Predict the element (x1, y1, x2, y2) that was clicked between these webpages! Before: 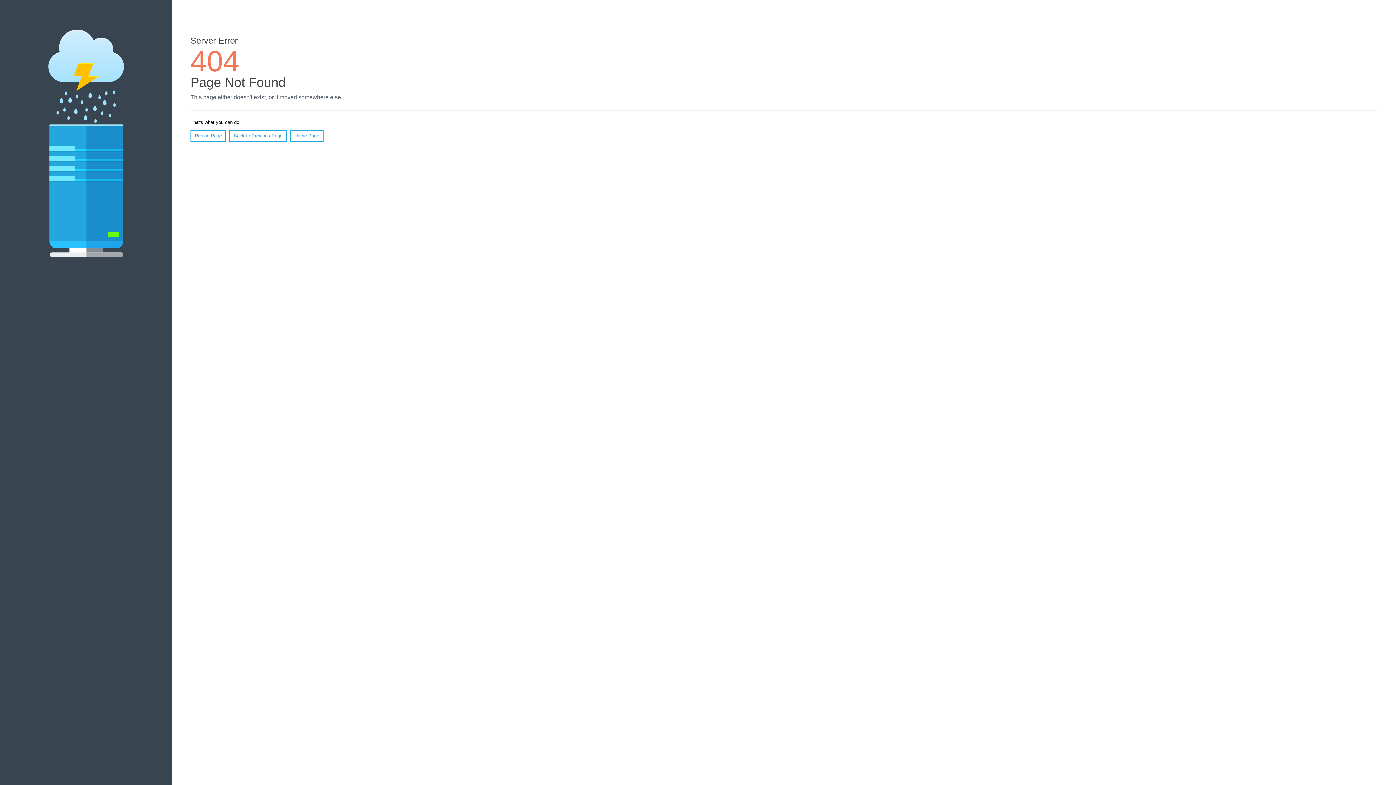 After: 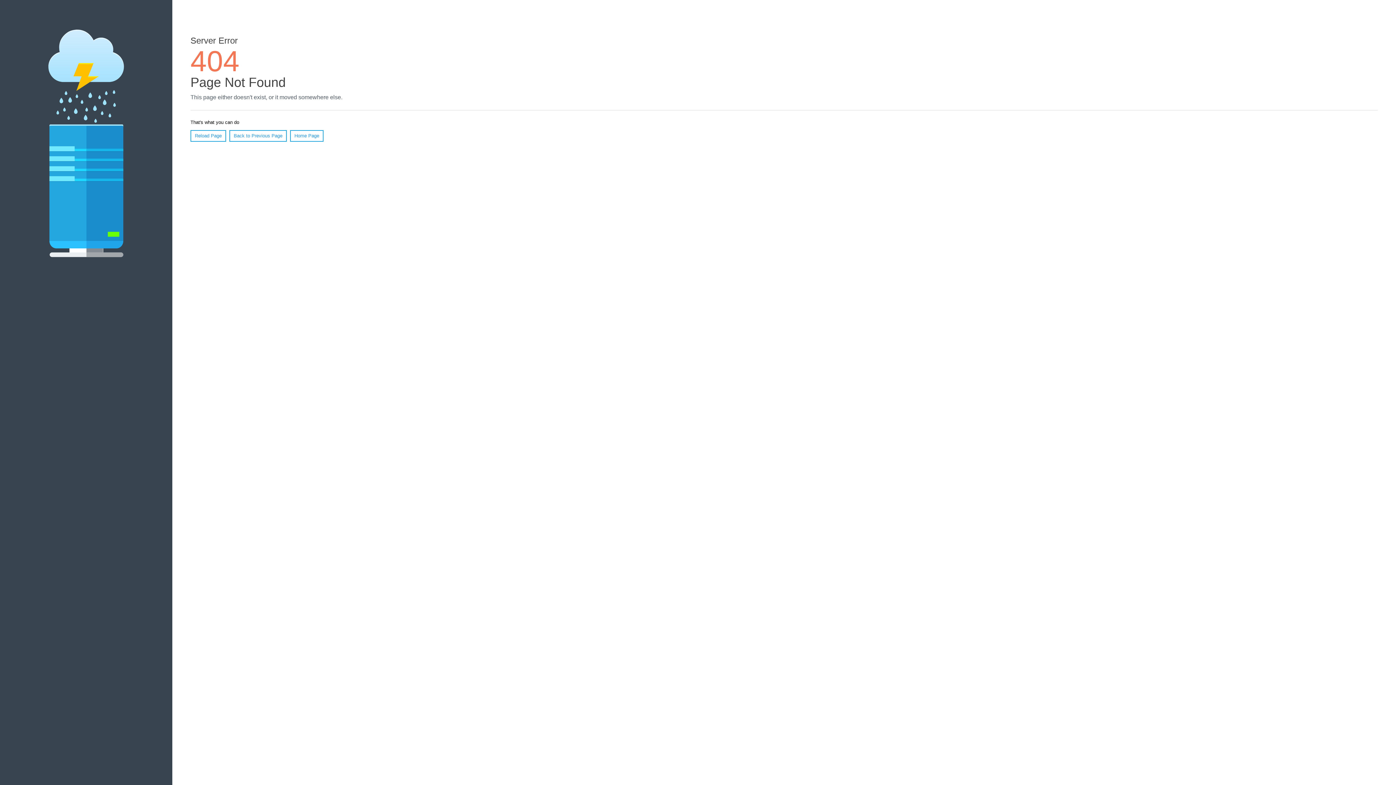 Action: bbox: (190, 130, 226, 141) label: Reload Page